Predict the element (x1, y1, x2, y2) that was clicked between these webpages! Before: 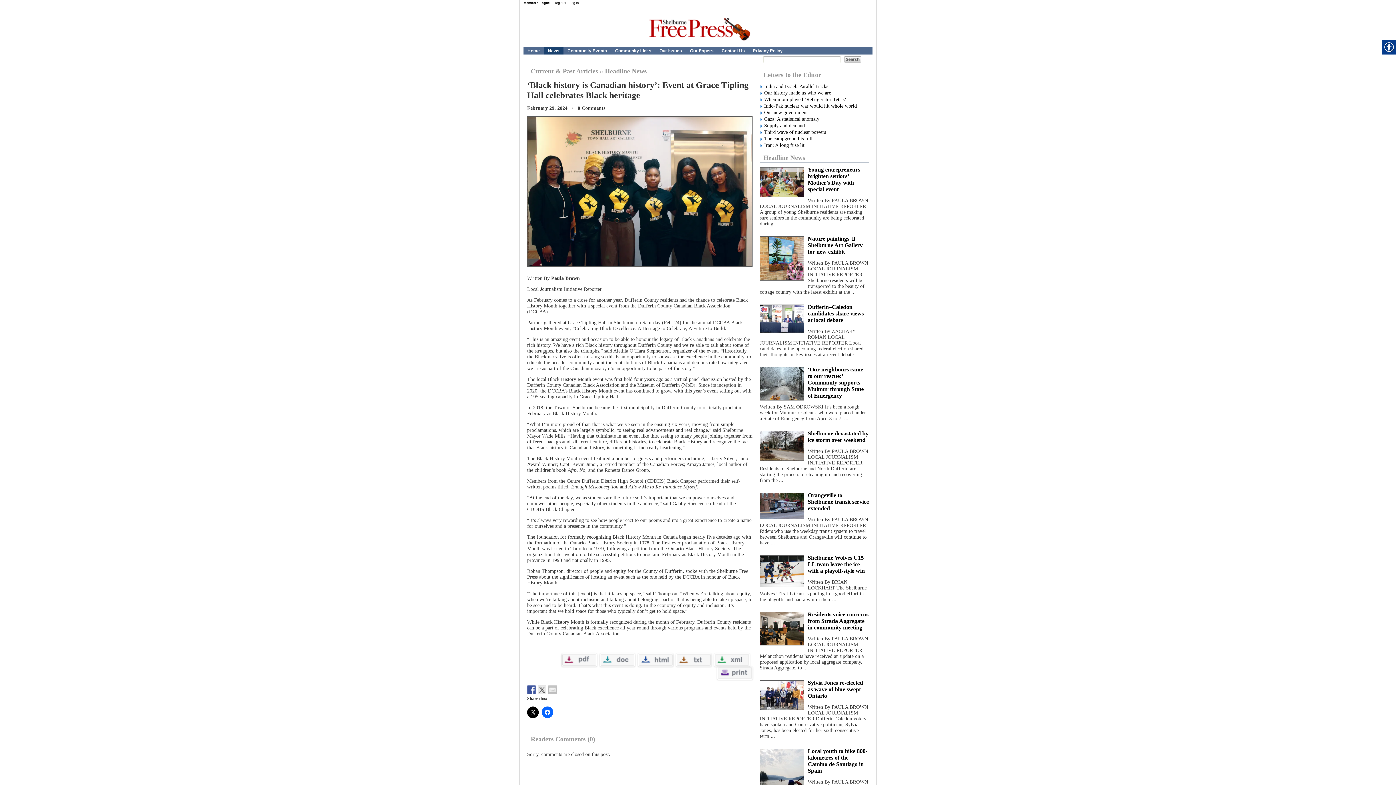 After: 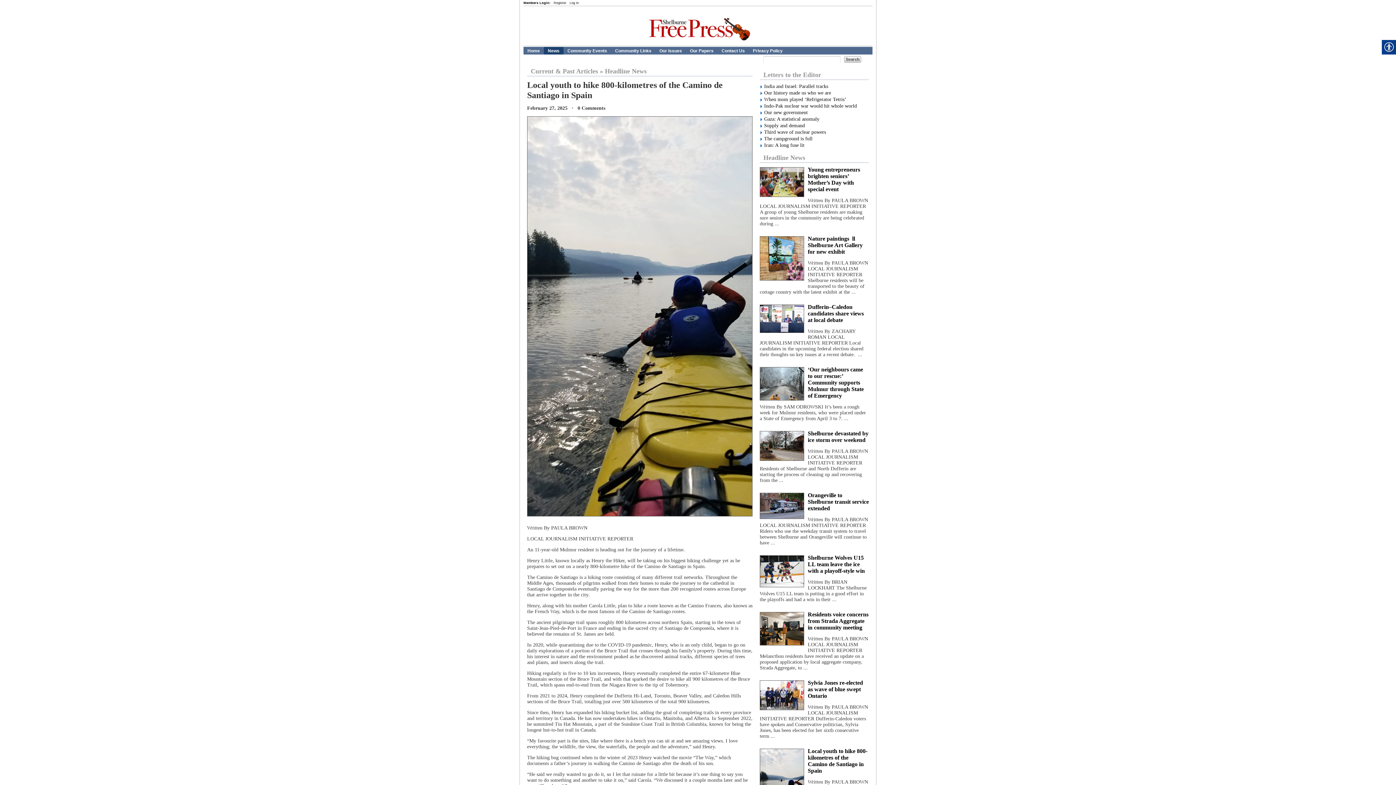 Action: label: Local youth to hike 800-kilometres of the Camino de Santiago in Spain bbox: (808, 748, 867, 774)